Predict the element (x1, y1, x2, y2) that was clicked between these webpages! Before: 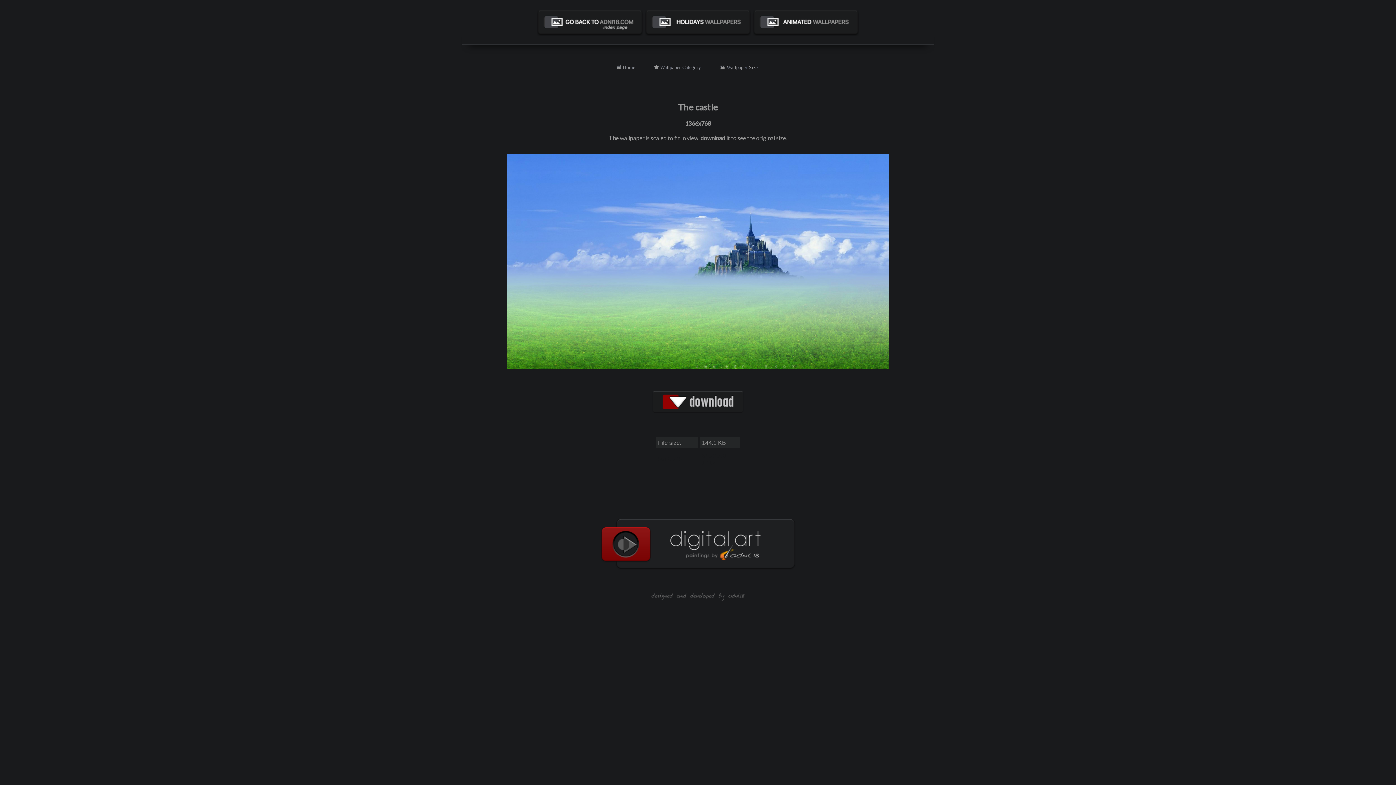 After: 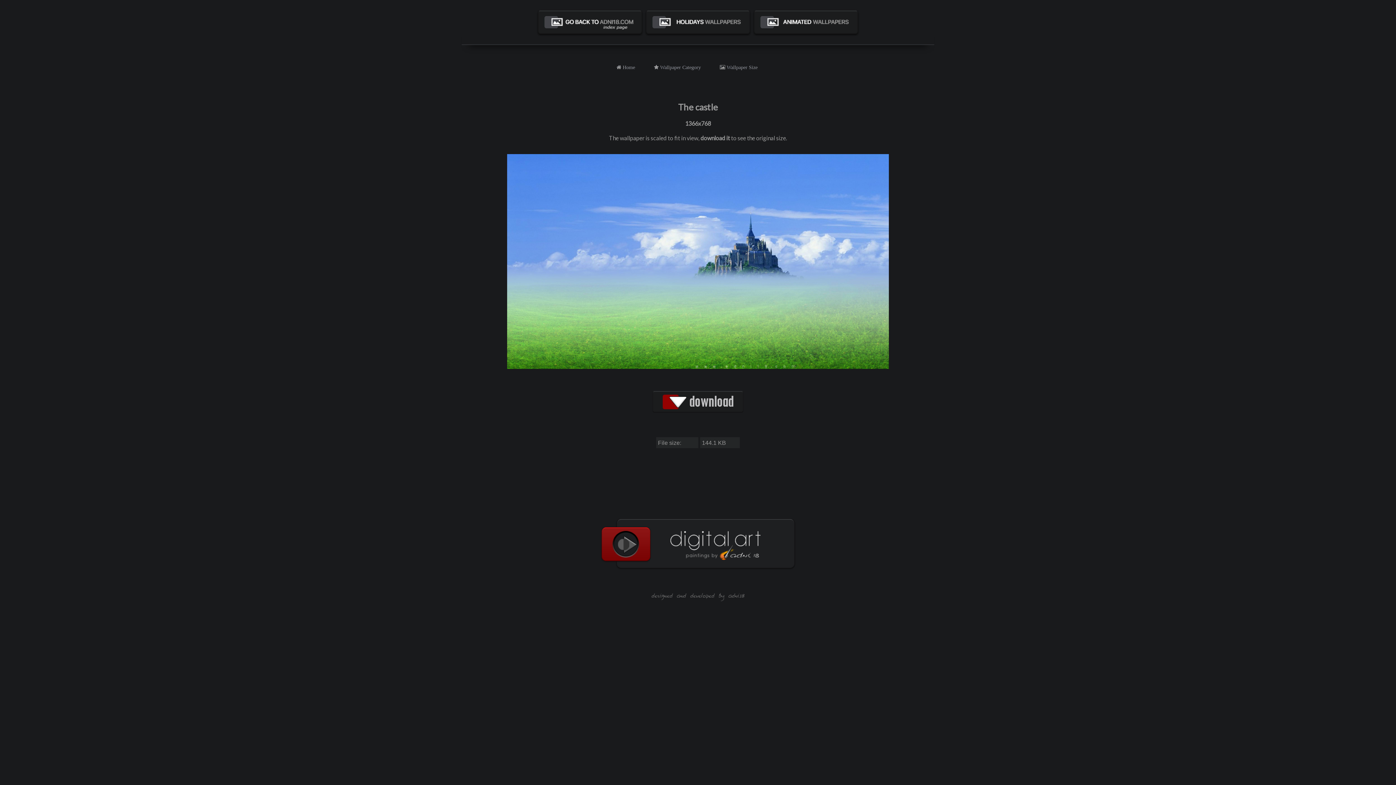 Action: bbox: (651, 410, 744, 417)